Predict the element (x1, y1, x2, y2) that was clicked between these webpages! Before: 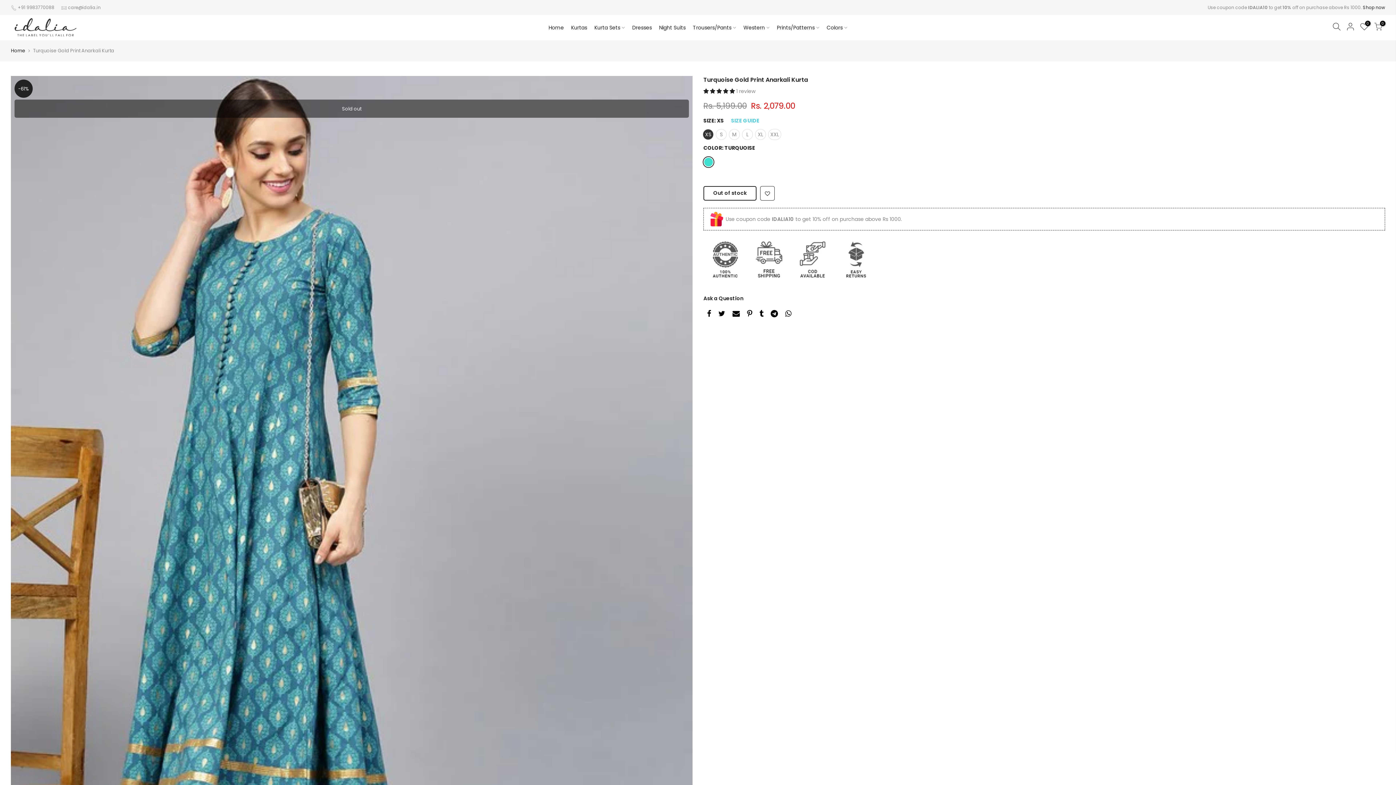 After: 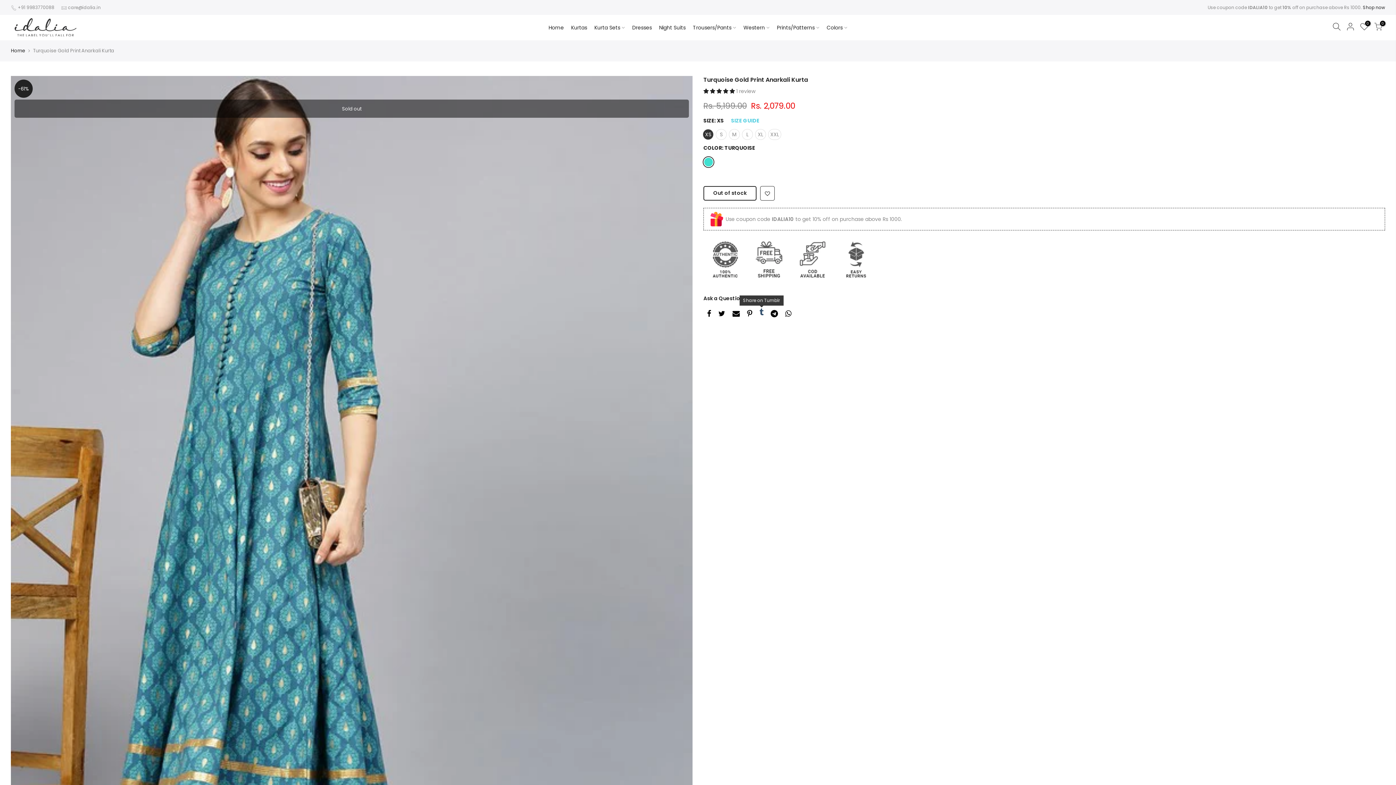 Action: bbox: (759, 310, 763, 319)